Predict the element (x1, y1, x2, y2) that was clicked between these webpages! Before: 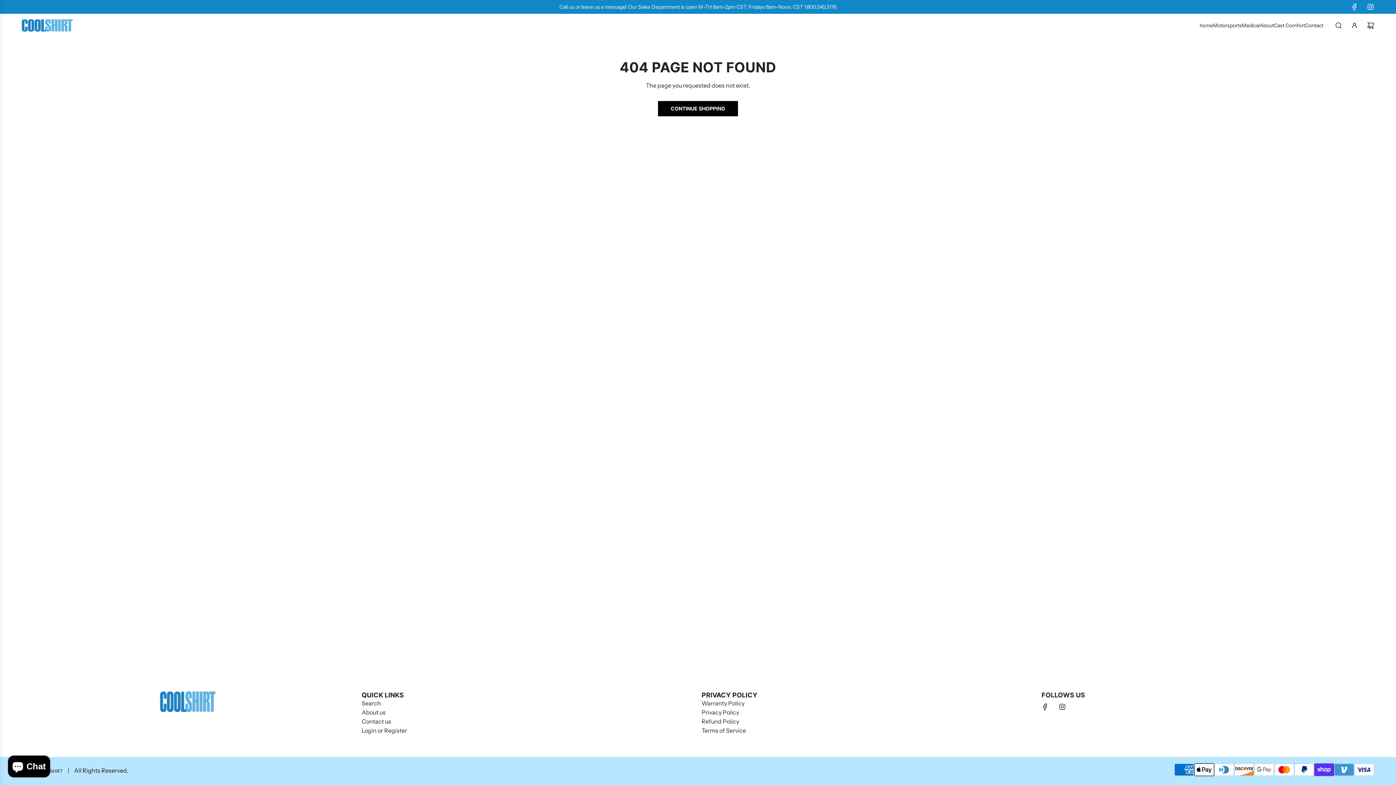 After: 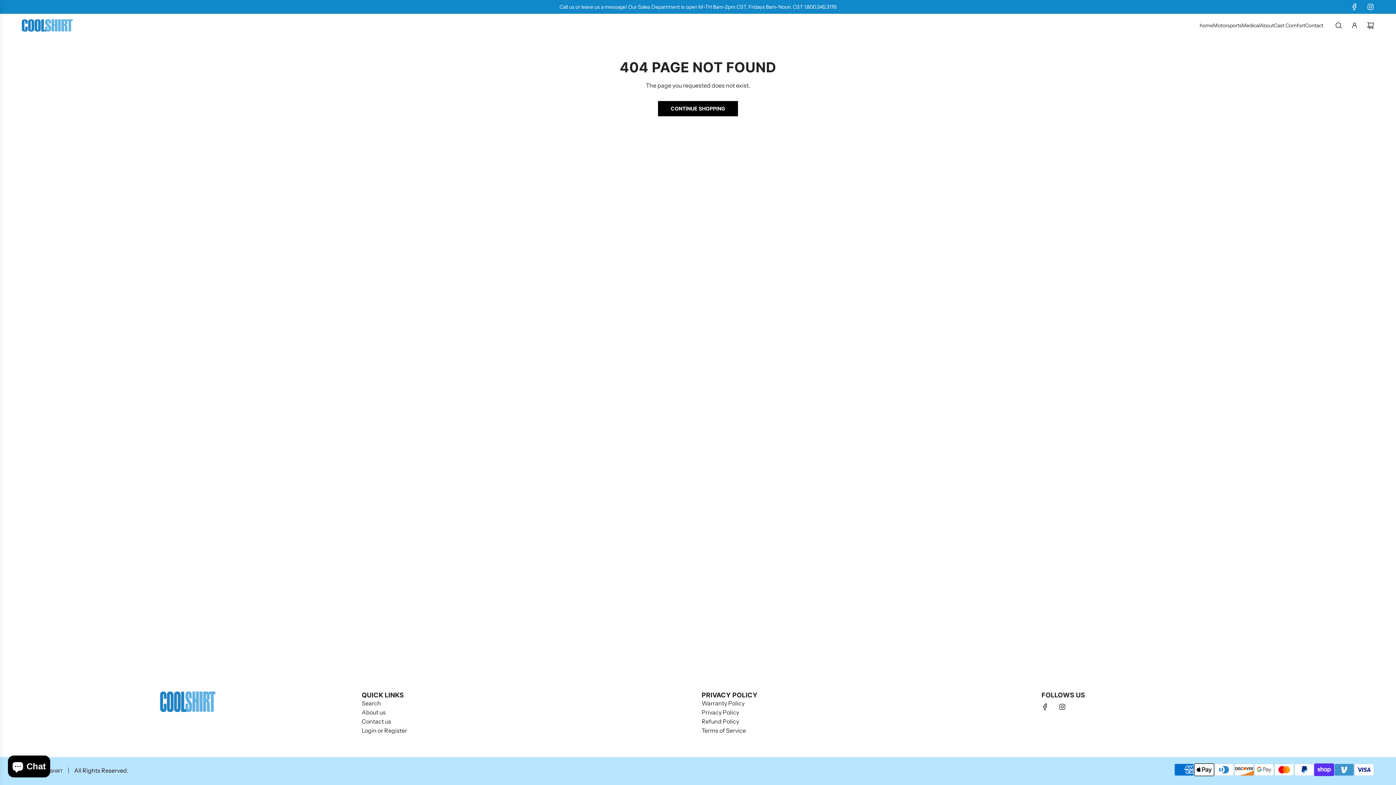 Action: bbox: (1054, 699, 1070, 715) label: Instagram